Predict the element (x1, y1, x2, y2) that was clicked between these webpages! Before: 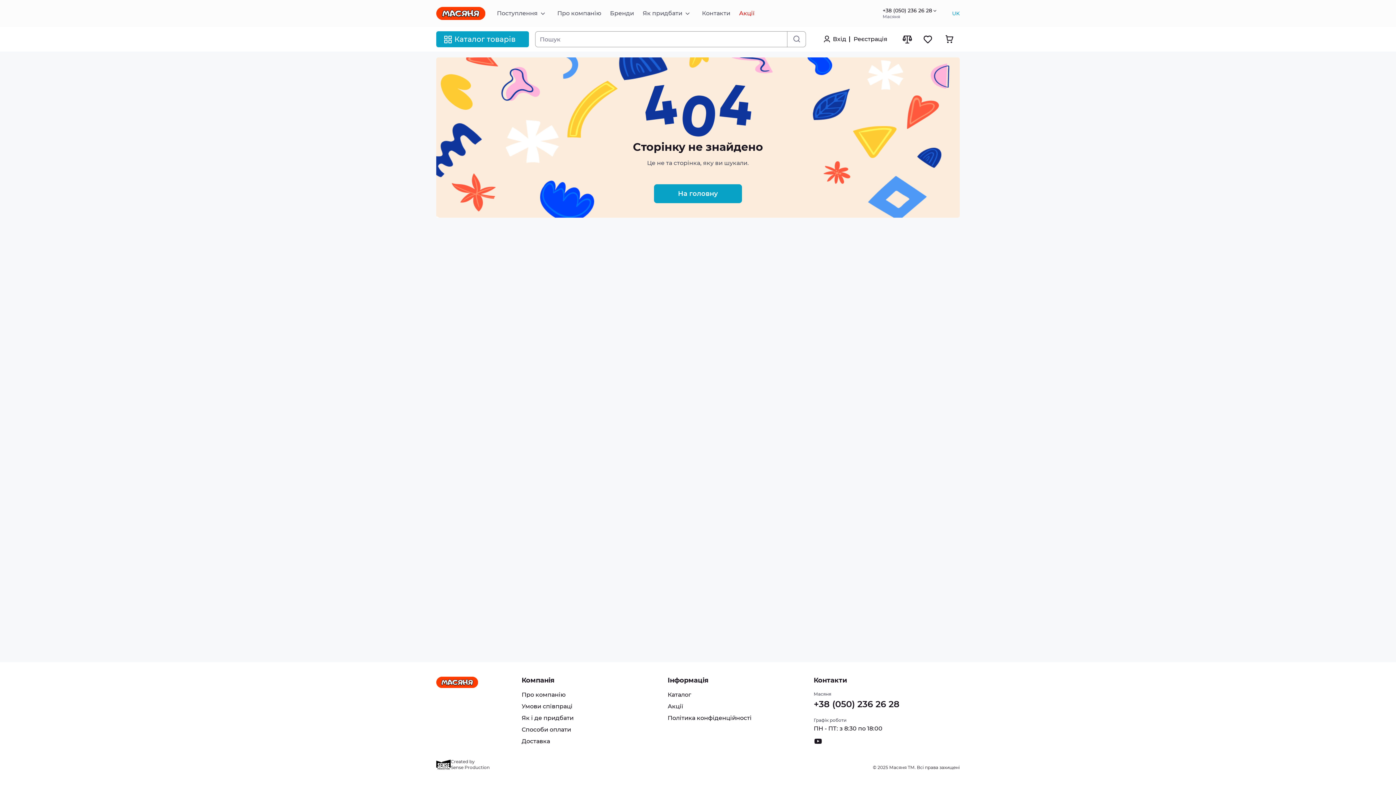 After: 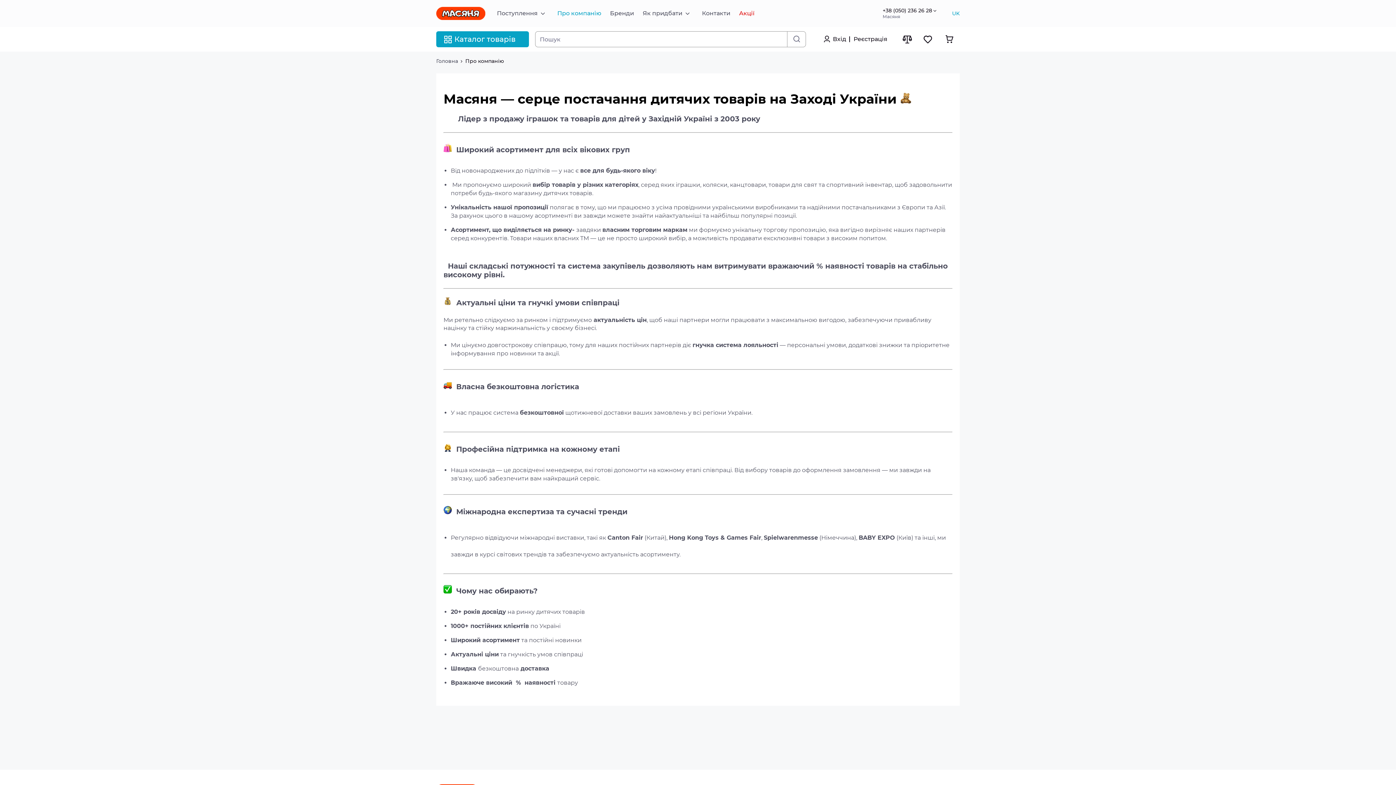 Action: label: Про компанію bbox: (521, 691, 565, 698)